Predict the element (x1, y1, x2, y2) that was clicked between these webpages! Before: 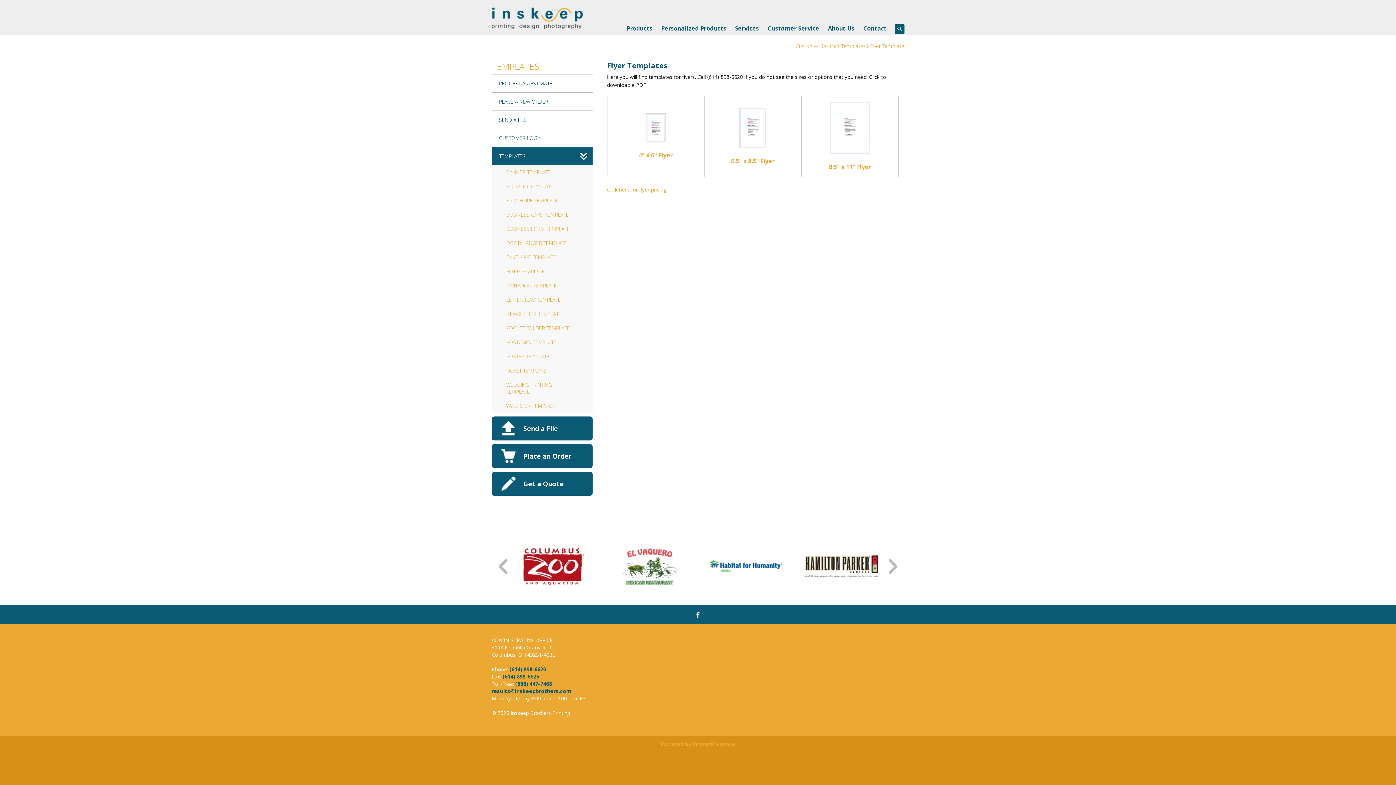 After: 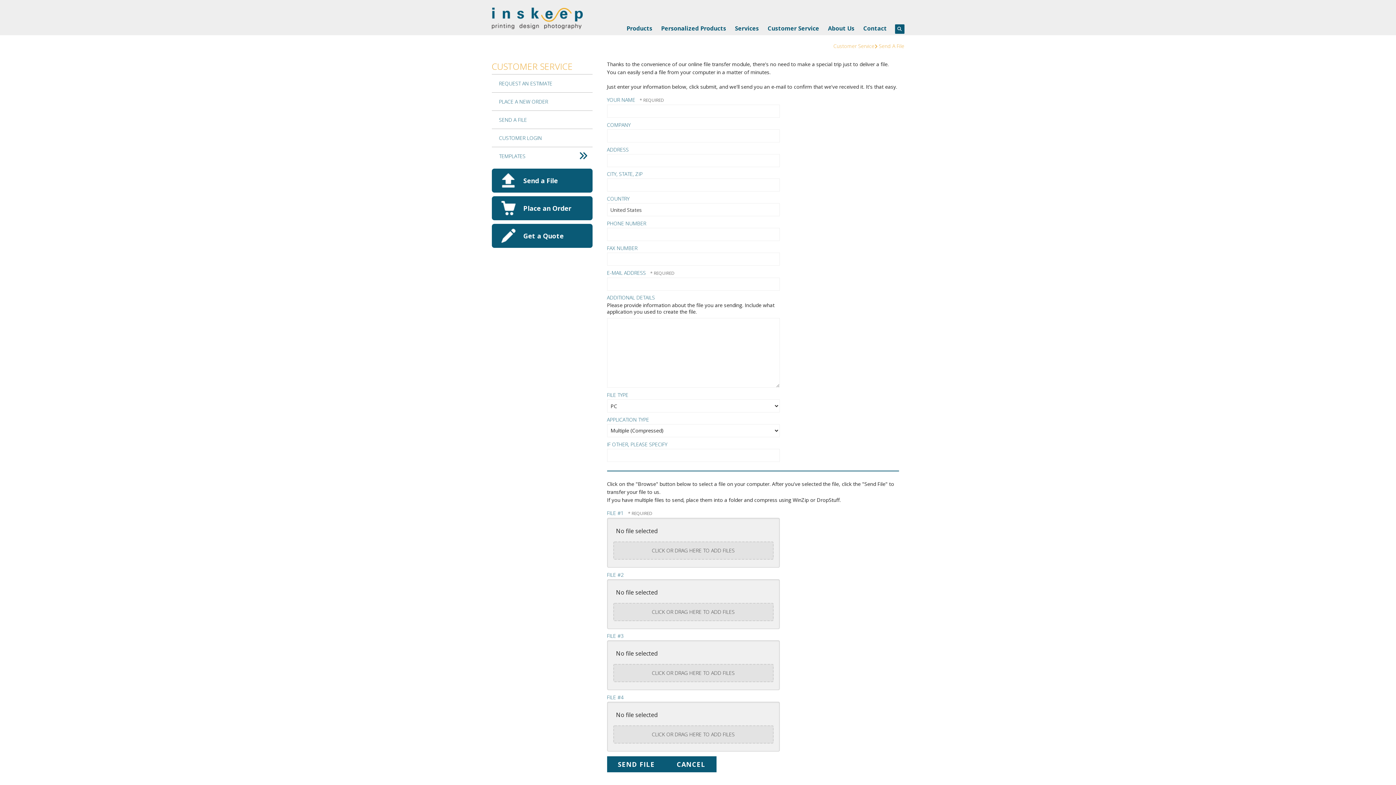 Action: label: Send a File bbox: (523, 424, 558, 432)